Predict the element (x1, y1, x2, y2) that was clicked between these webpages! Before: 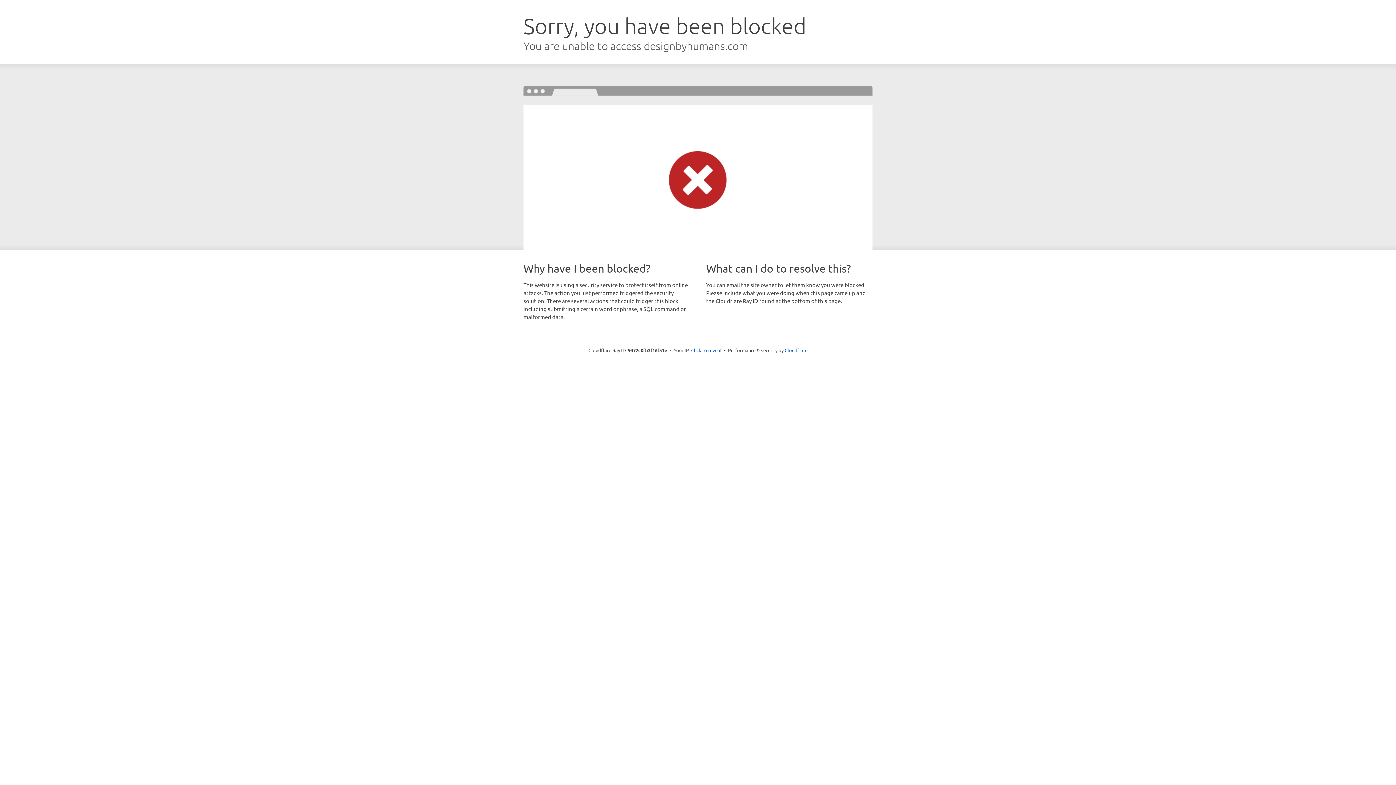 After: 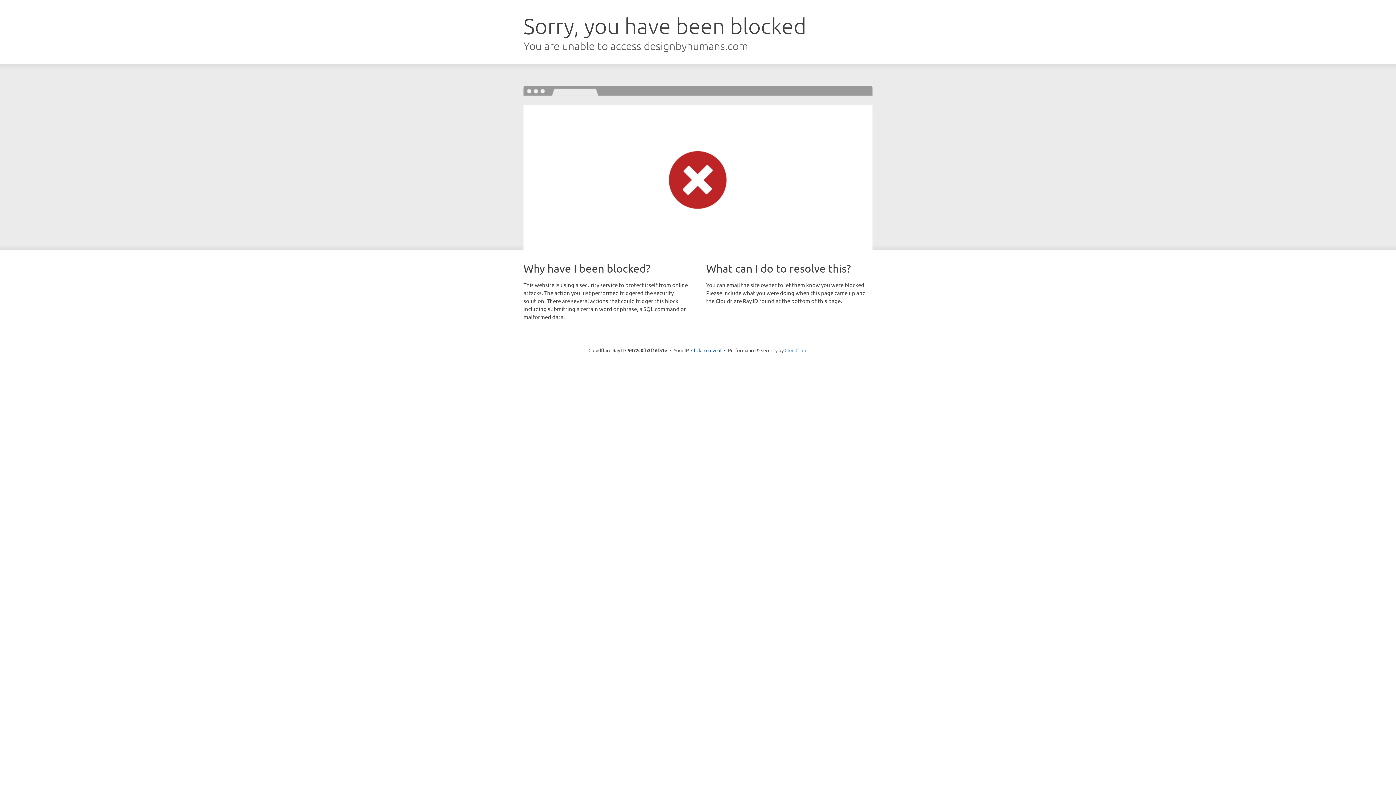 Action: bbox: (784, 347, 807, 353) label: Cloudflare